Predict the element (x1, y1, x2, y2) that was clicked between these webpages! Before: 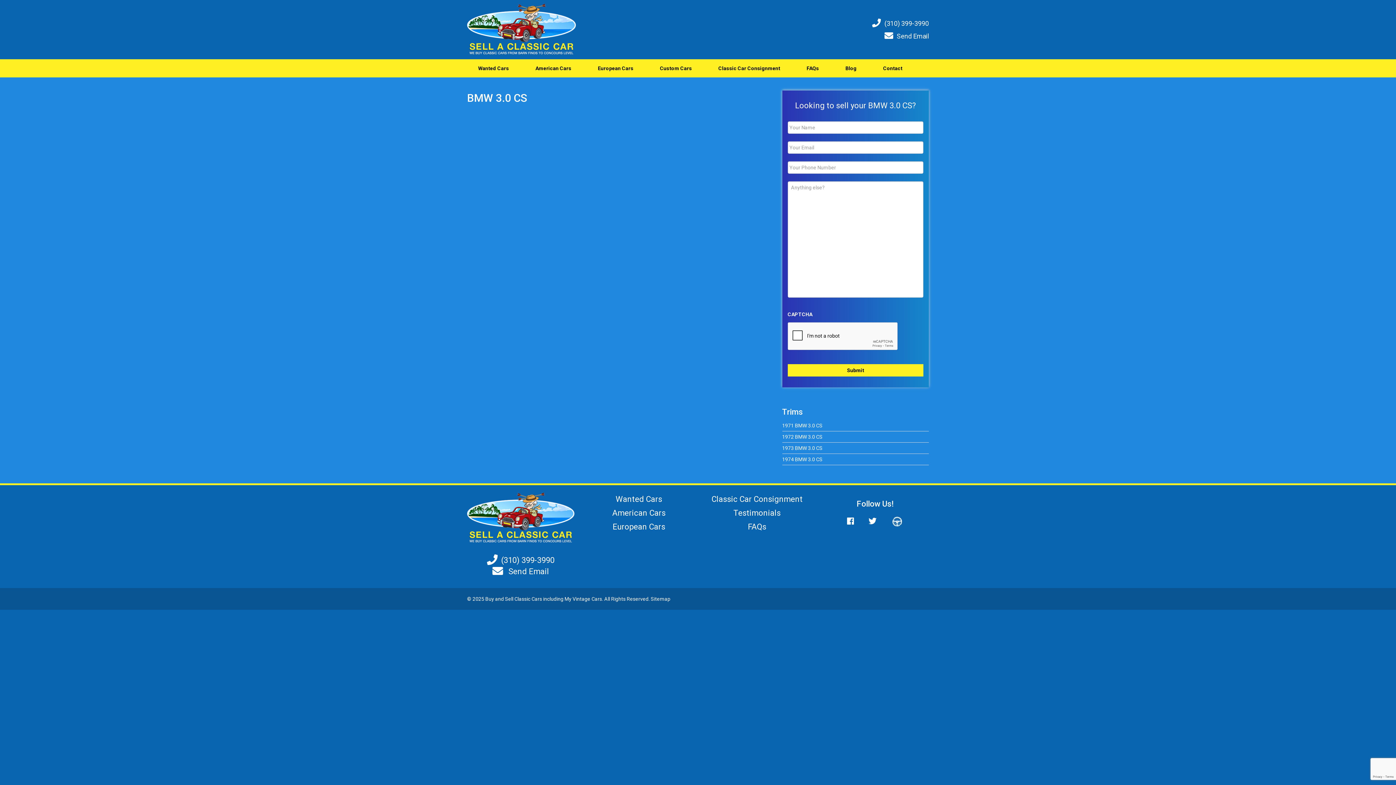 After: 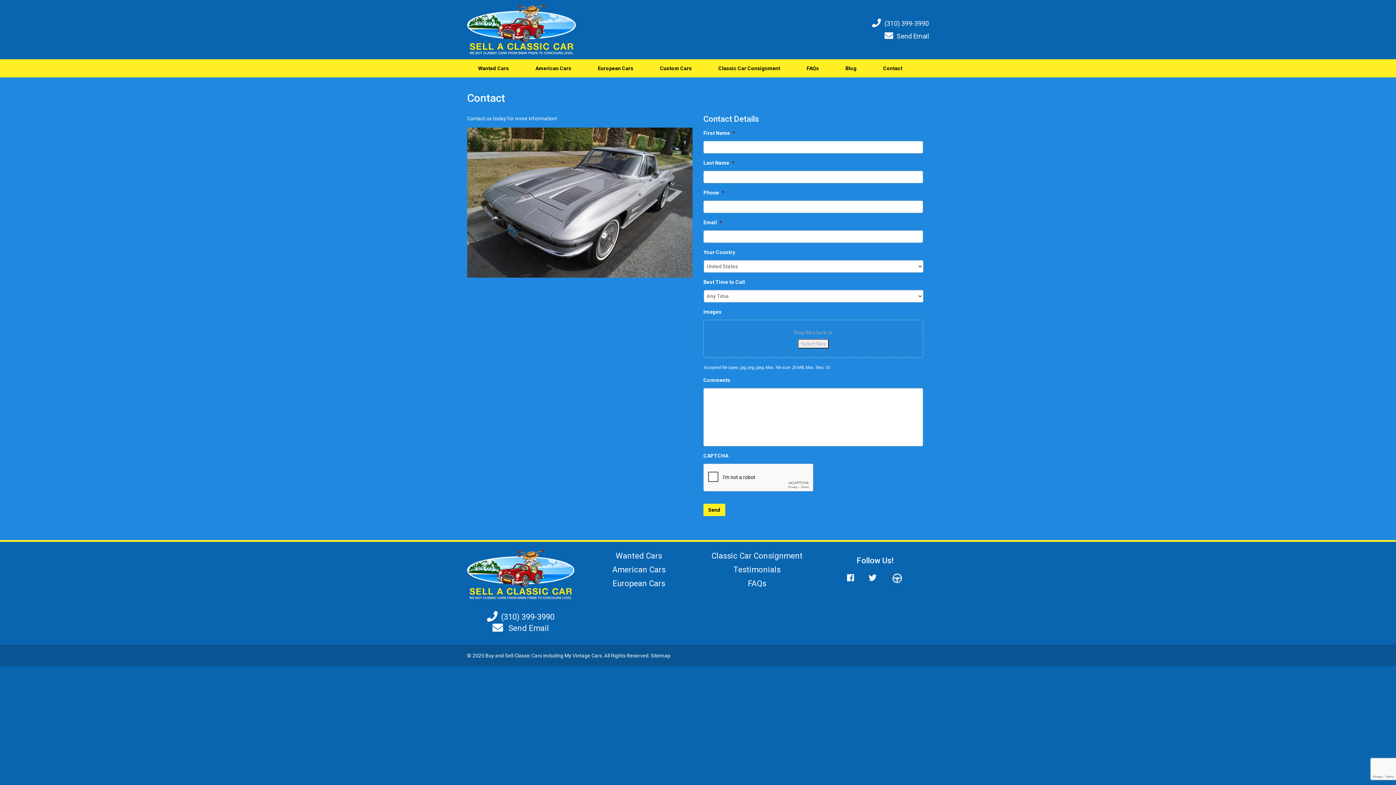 Action: label: Contact bbox: (877, 59, 923, 77)